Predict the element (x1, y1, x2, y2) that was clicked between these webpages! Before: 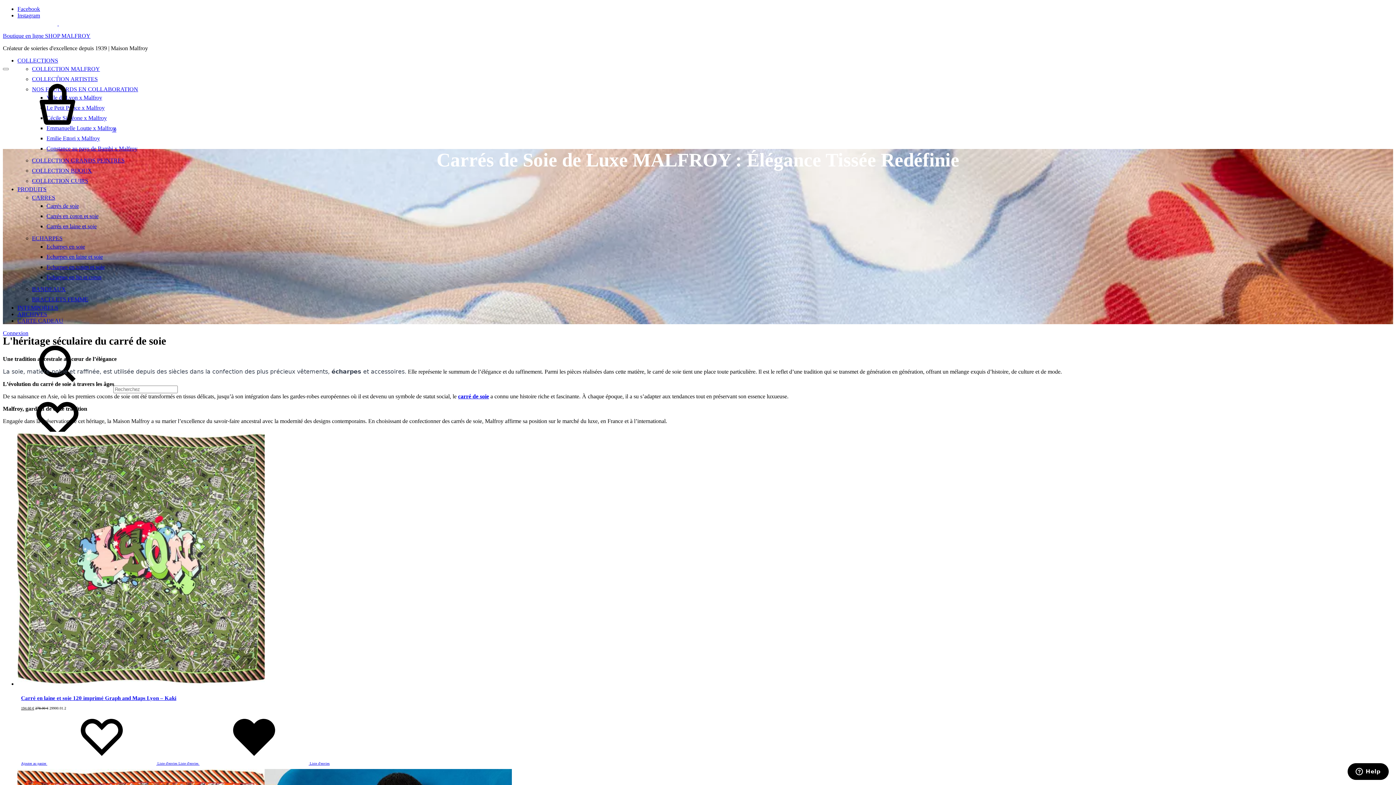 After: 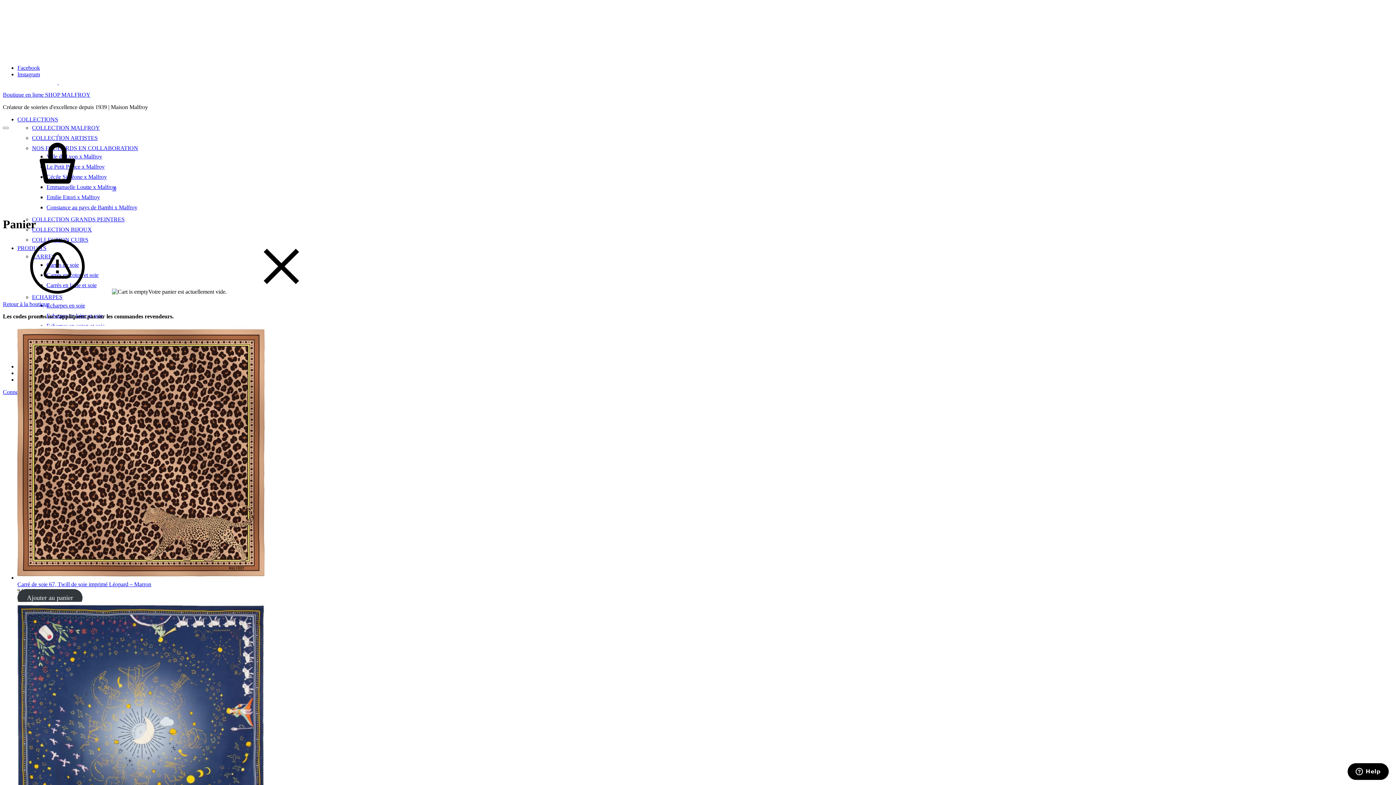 Action: label:  0 bbox: (2, 126, 116, 132)